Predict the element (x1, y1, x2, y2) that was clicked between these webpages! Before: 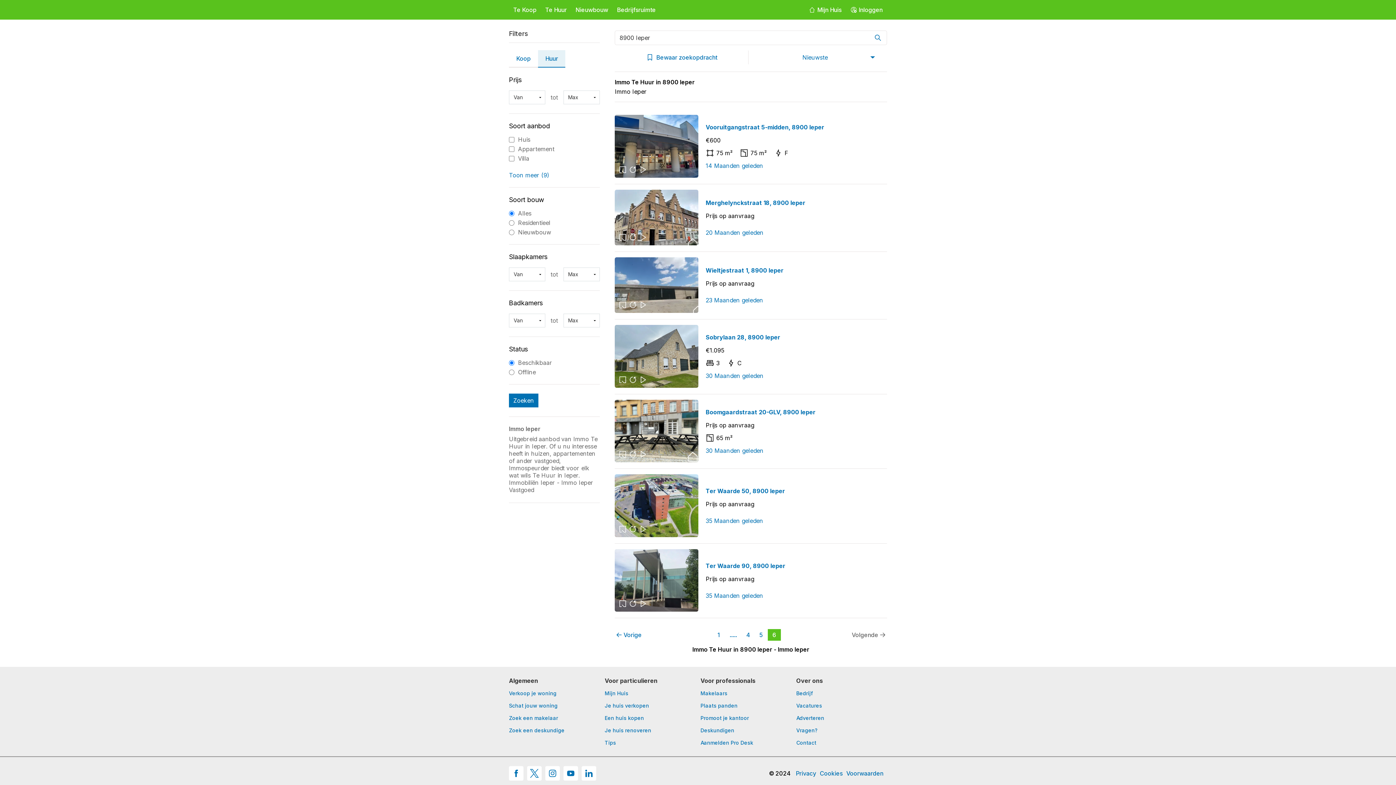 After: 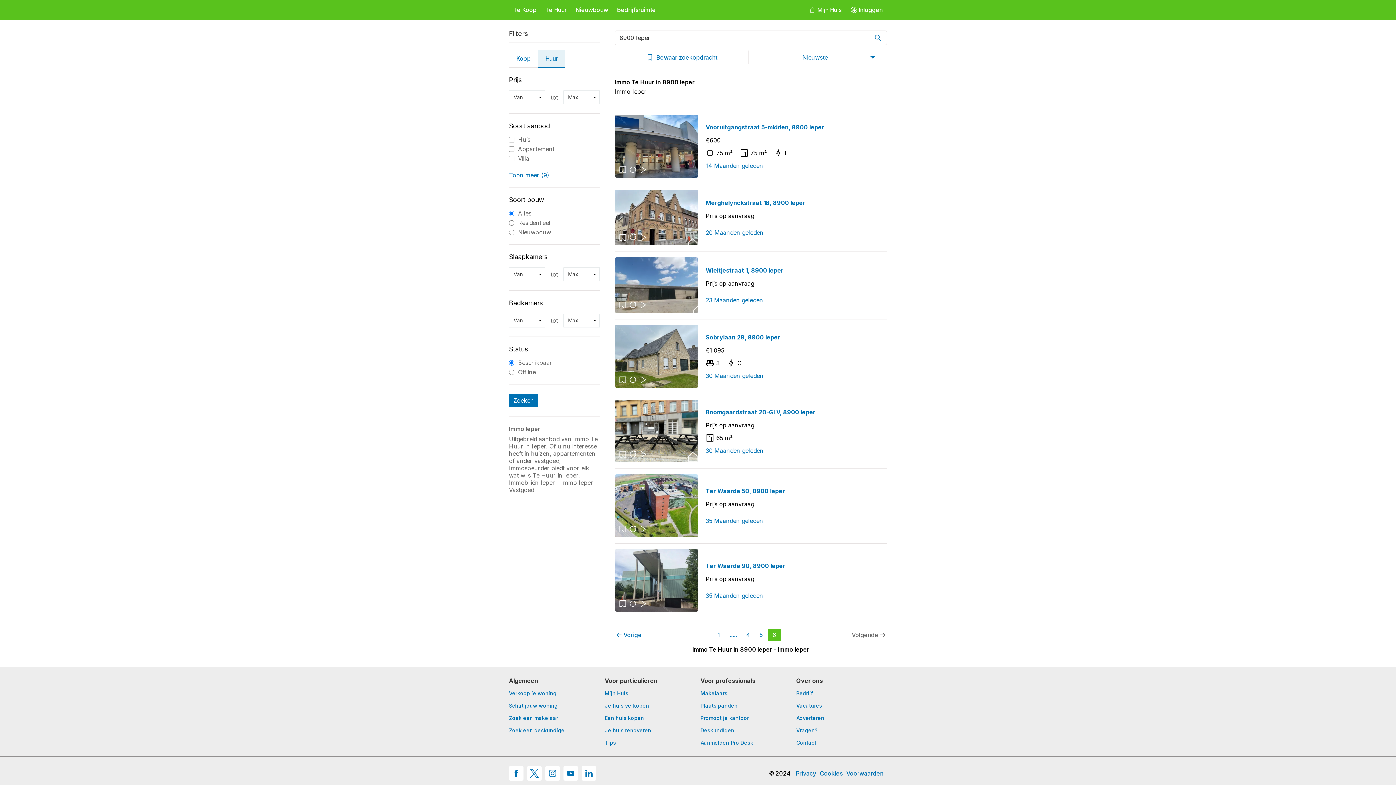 Action: bbox: (563, 766, 578, 781)